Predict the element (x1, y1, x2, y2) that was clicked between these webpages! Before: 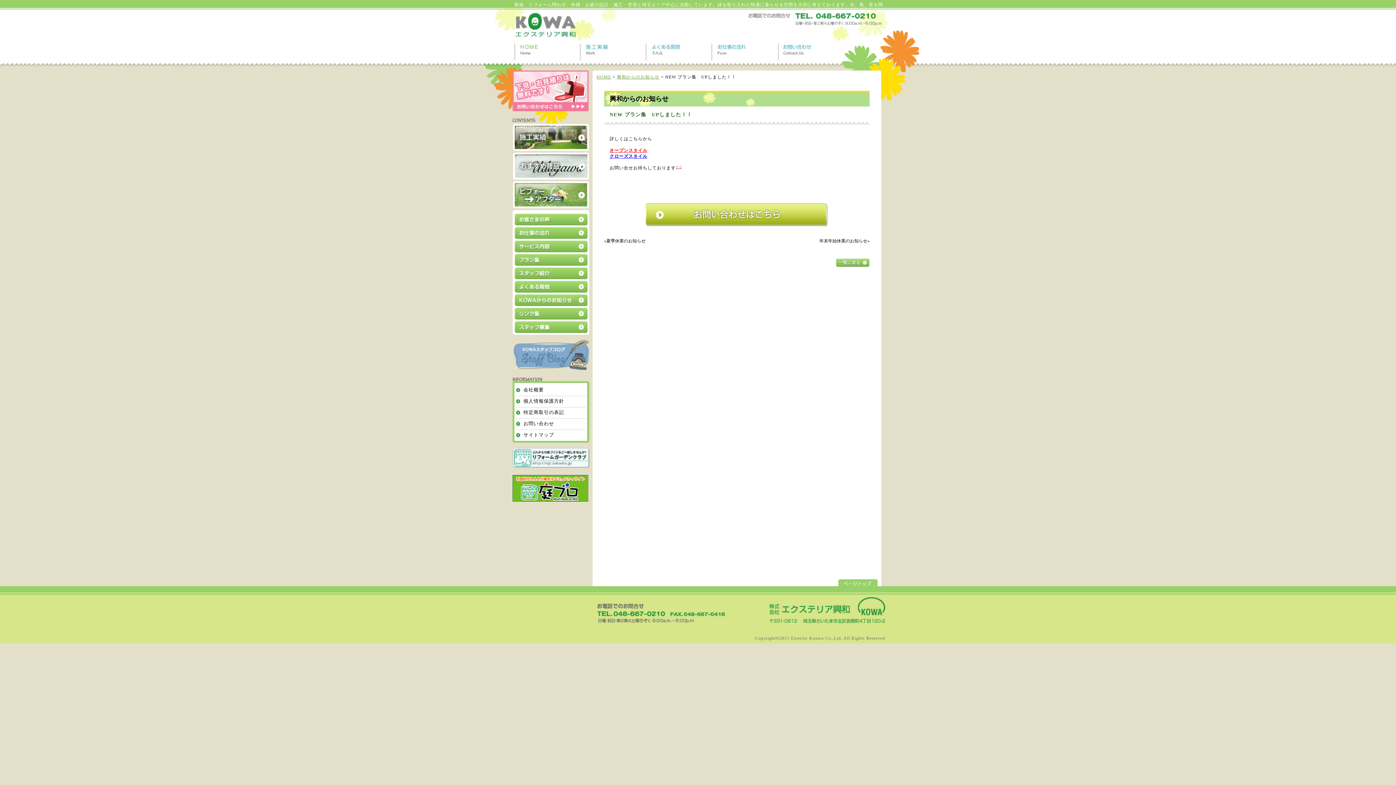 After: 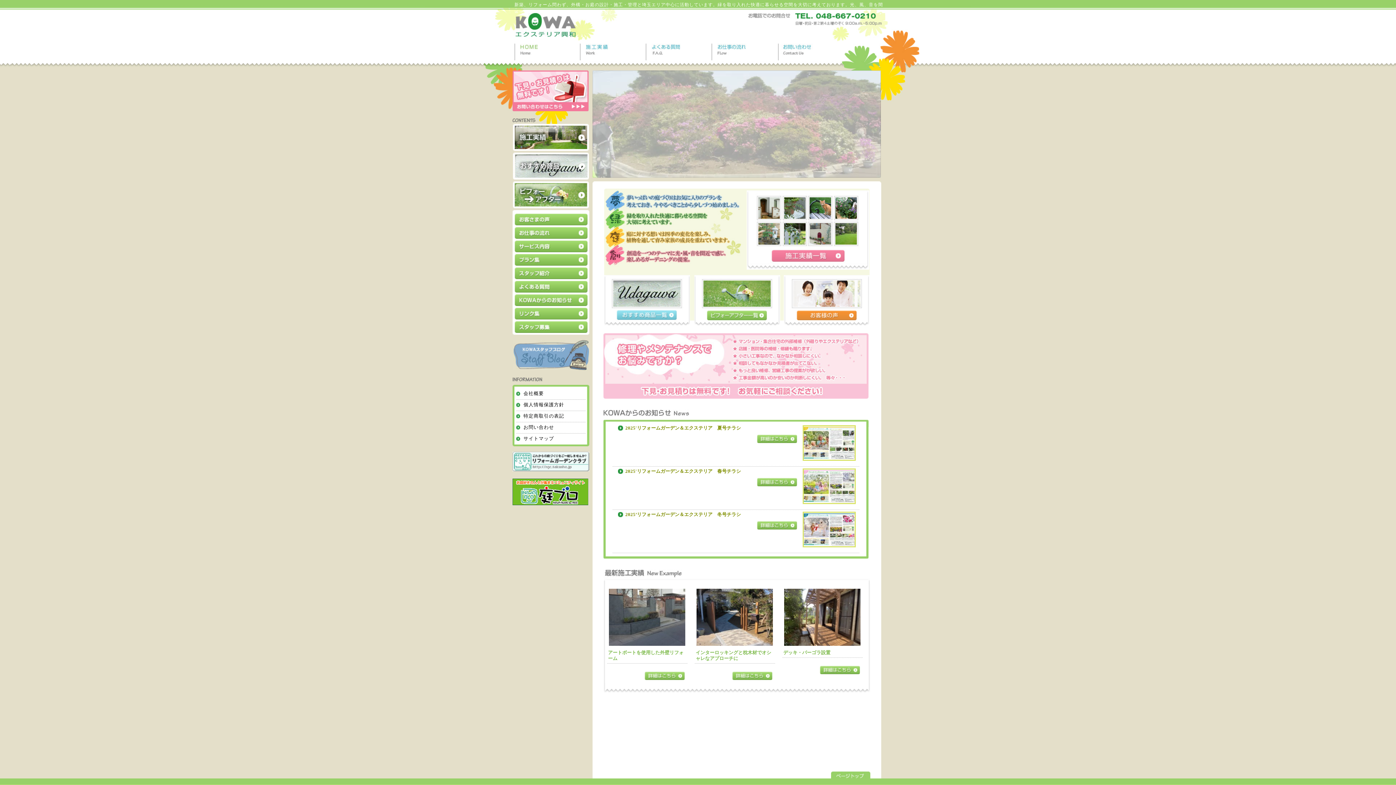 Action: bbox: (514, 43, 580, 60)